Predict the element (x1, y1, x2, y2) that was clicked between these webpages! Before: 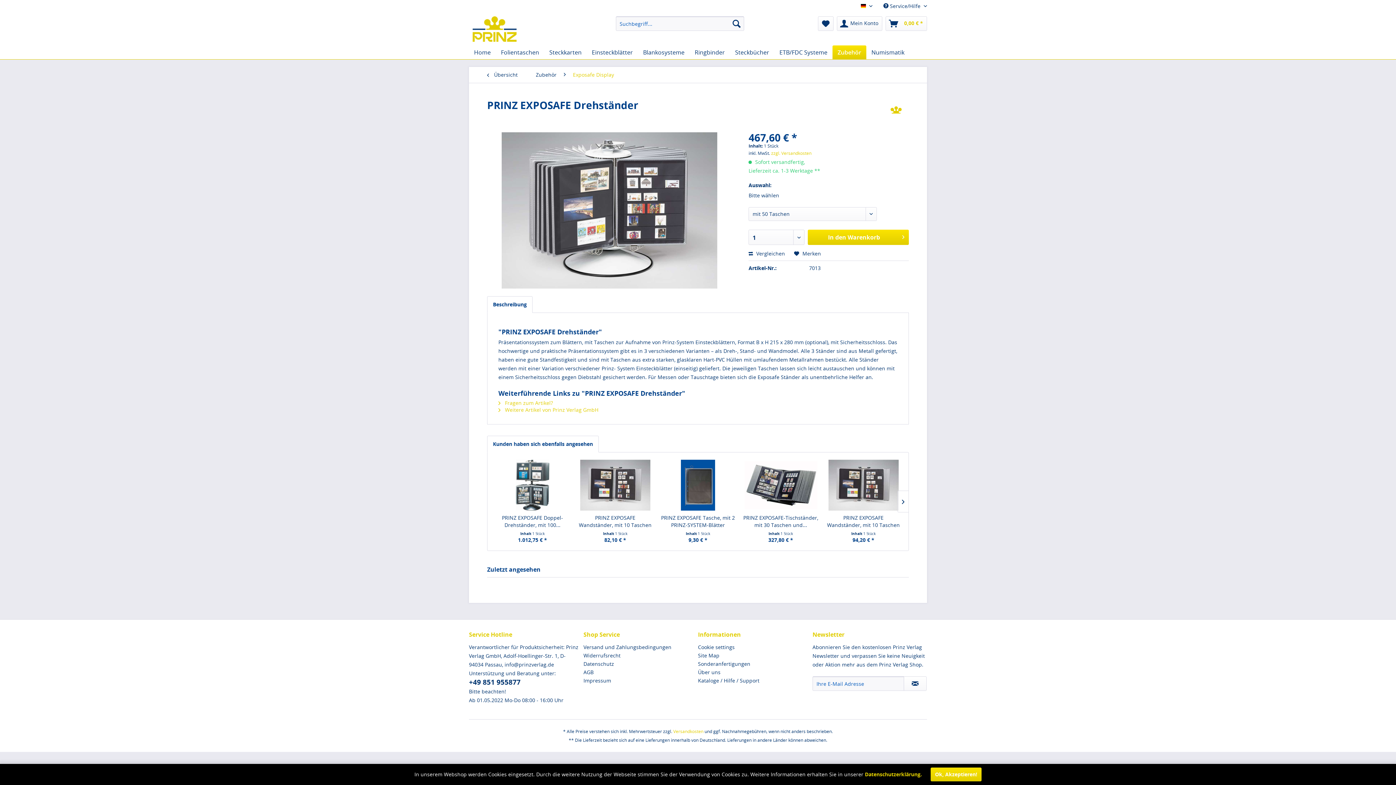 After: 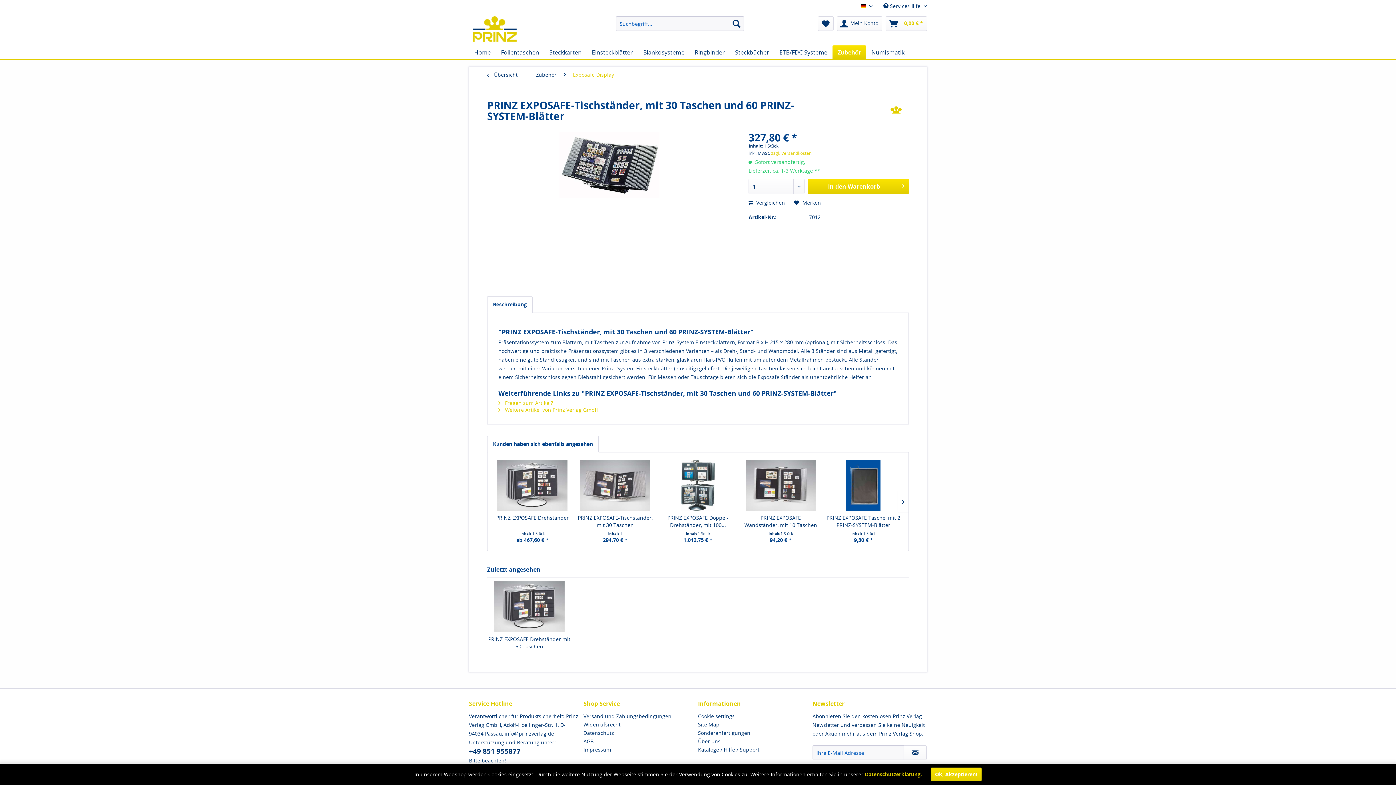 Action: bbox: (743, 460, 818, 510)